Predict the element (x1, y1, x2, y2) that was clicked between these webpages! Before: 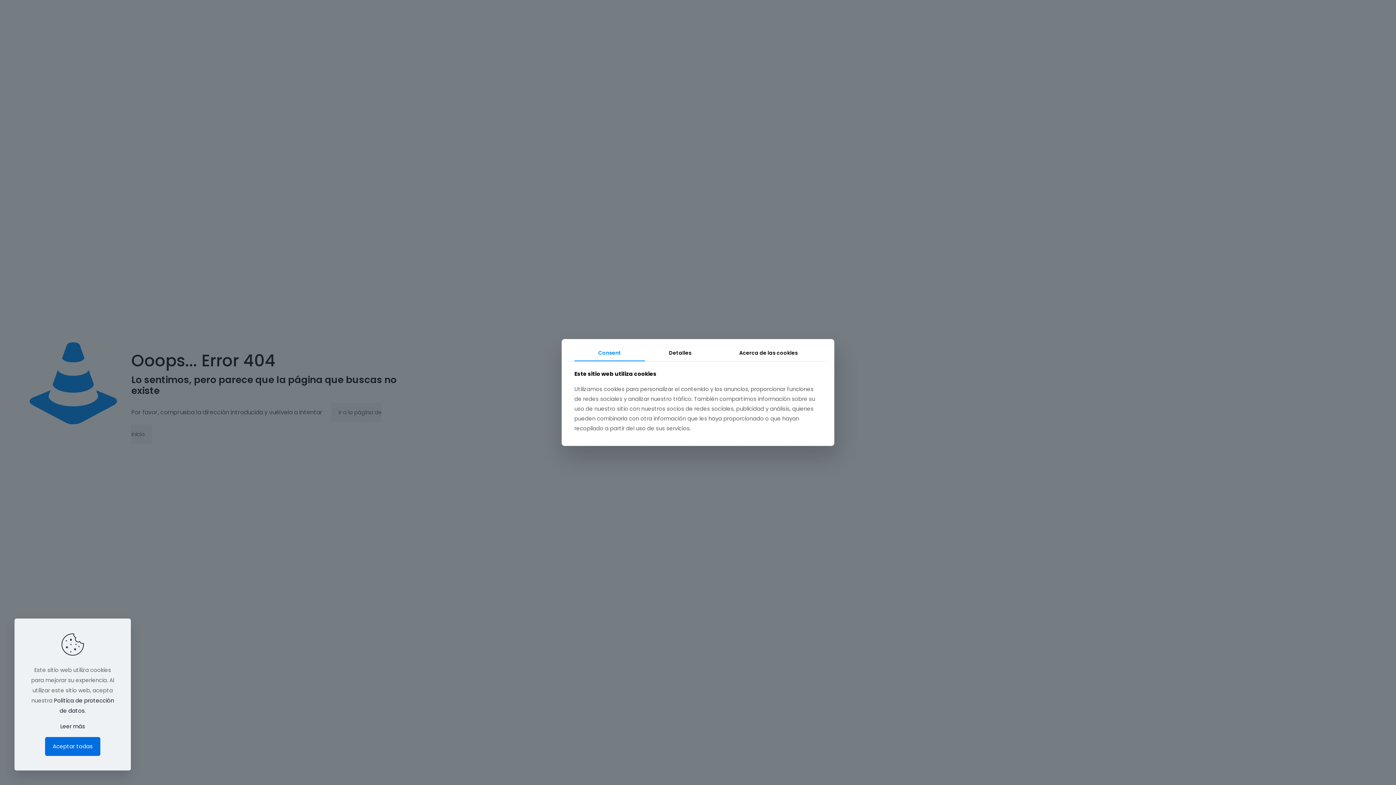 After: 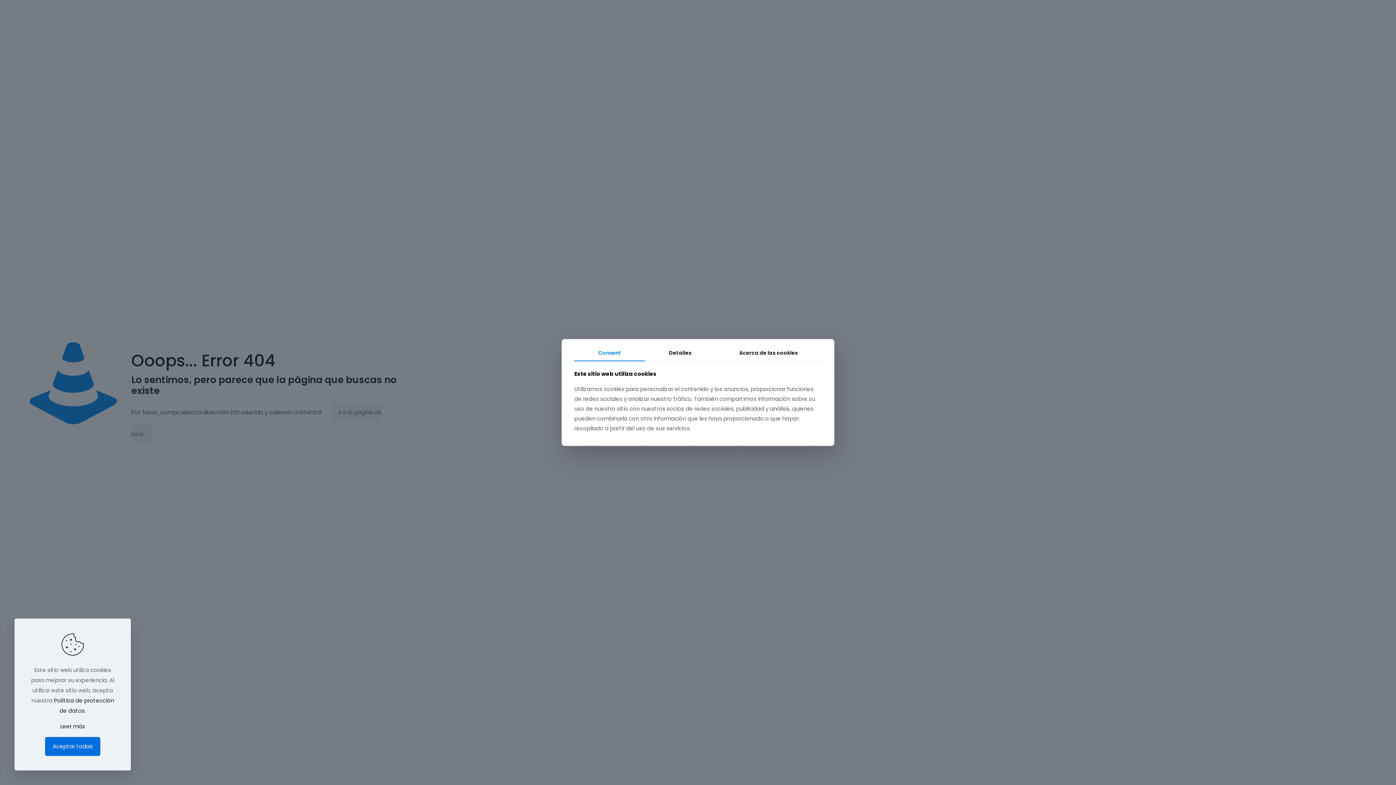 Action: label: Consent bbox: (574, 344, 645, 361)